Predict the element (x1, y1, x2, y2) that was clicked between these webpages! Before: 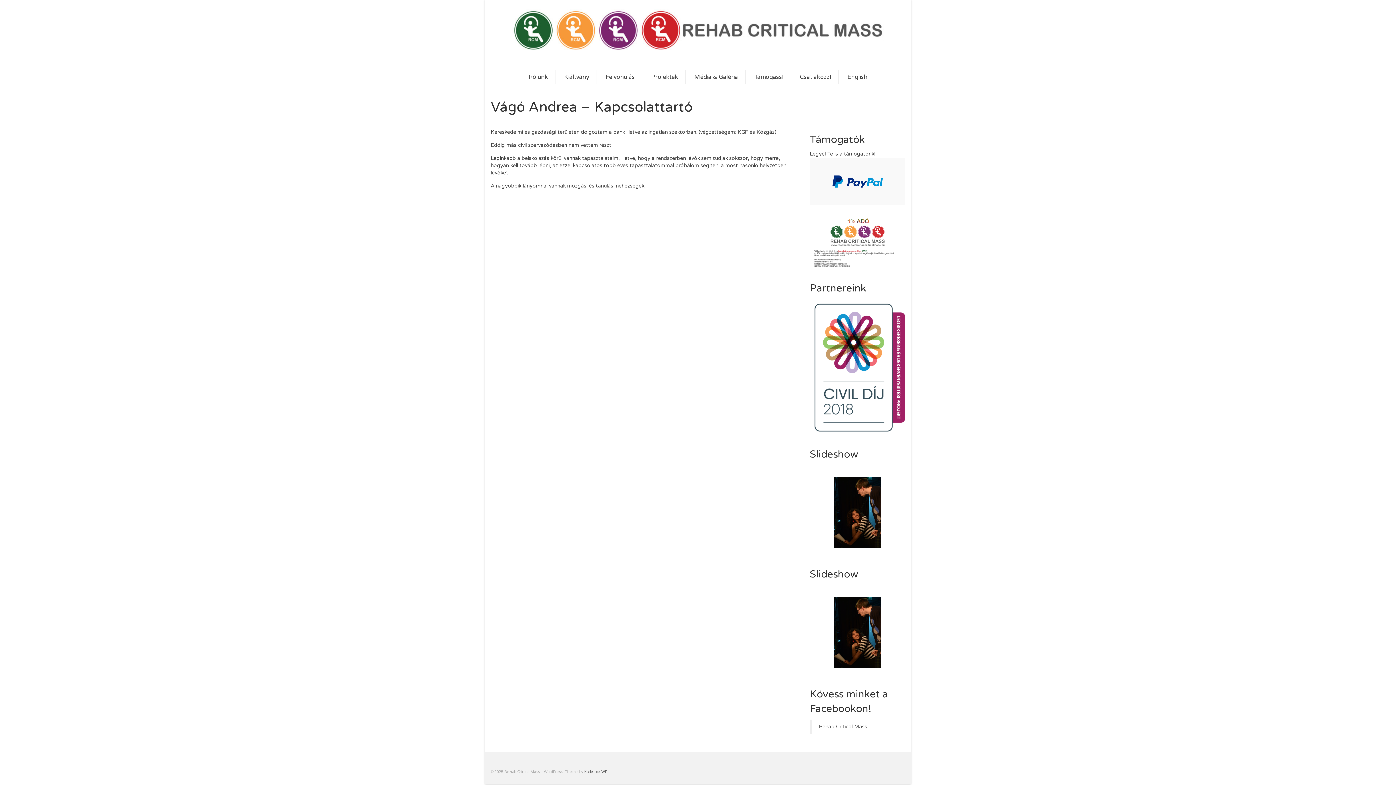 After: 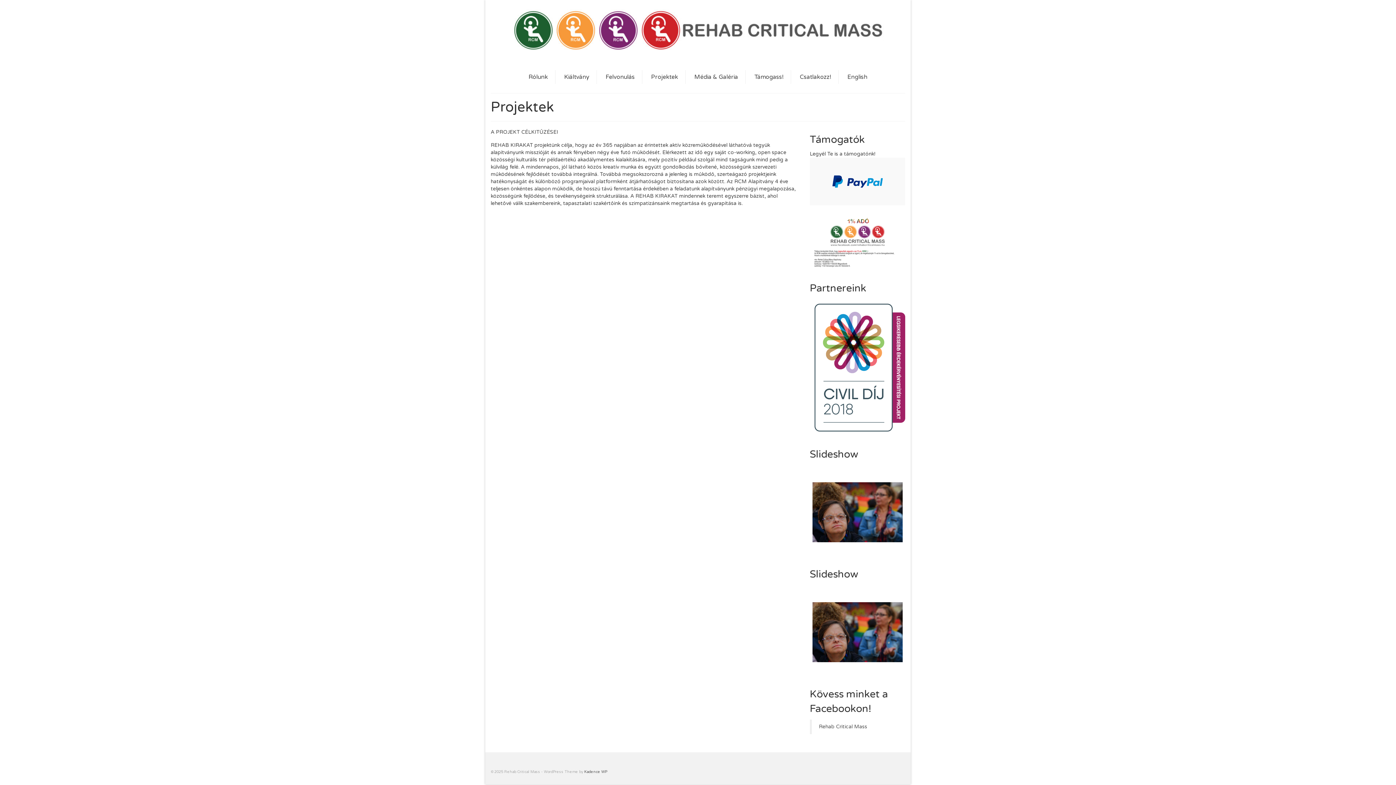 Action: label: Projektek bbox: (644, 70, 685, 84)